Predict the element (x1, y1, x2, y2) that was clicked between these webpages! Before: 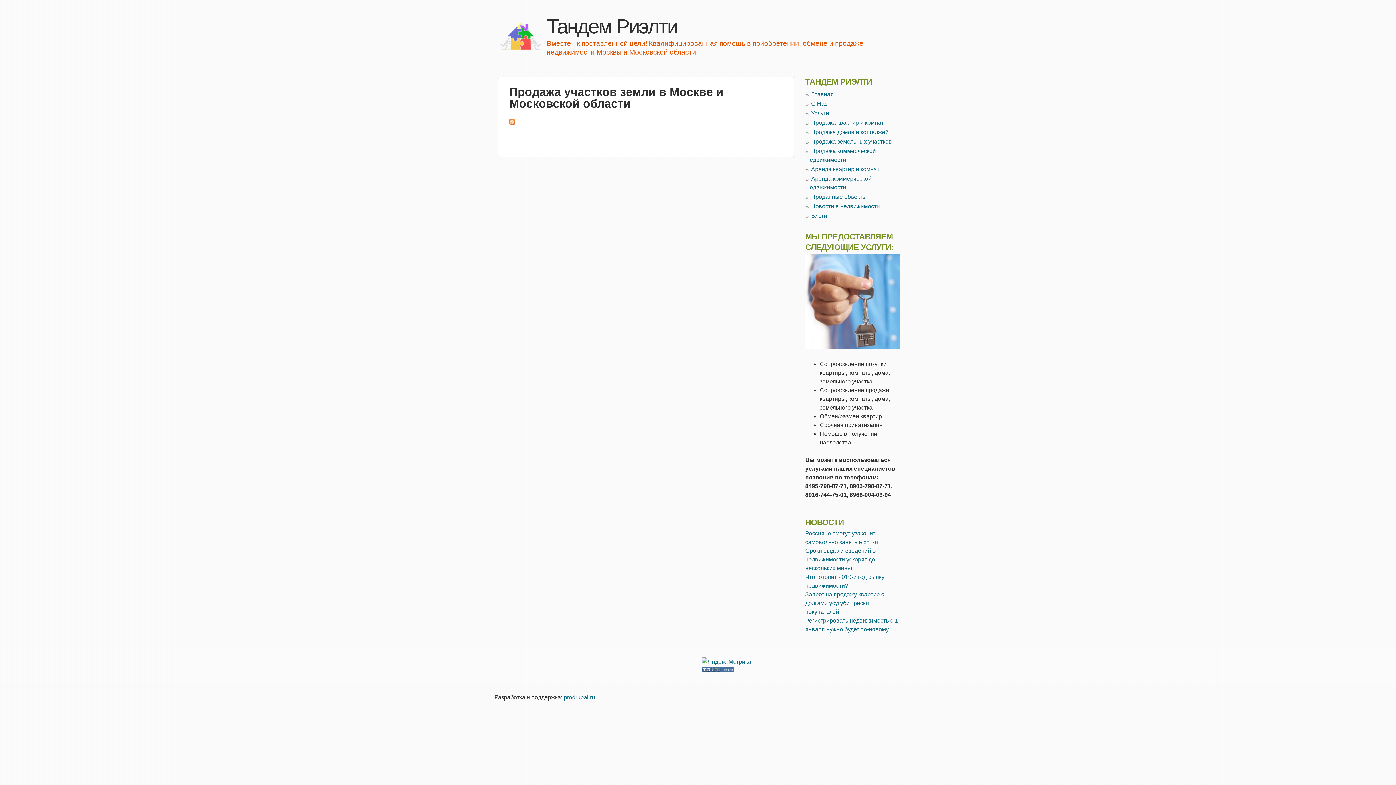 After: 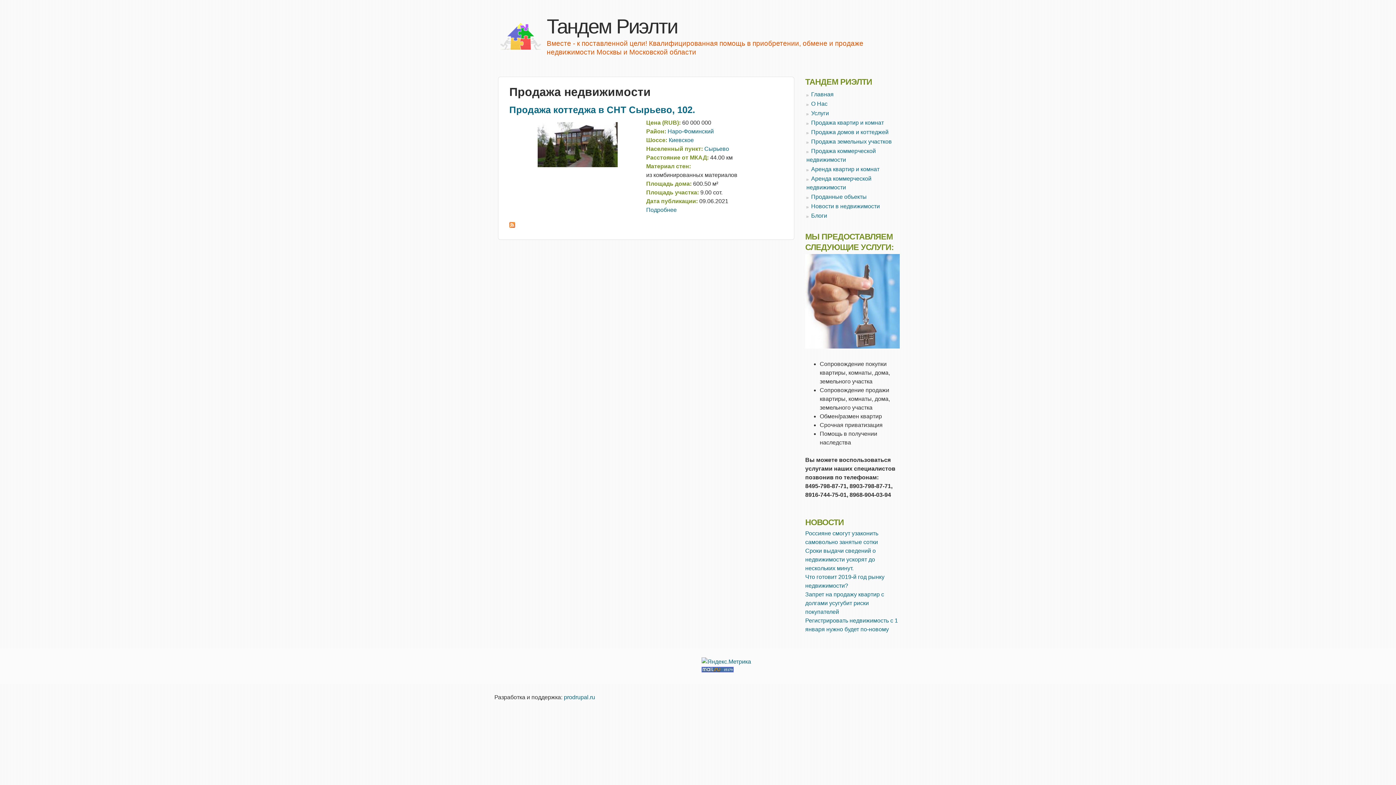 Action: label: Главная bbox: (811, 91, 833, 97)